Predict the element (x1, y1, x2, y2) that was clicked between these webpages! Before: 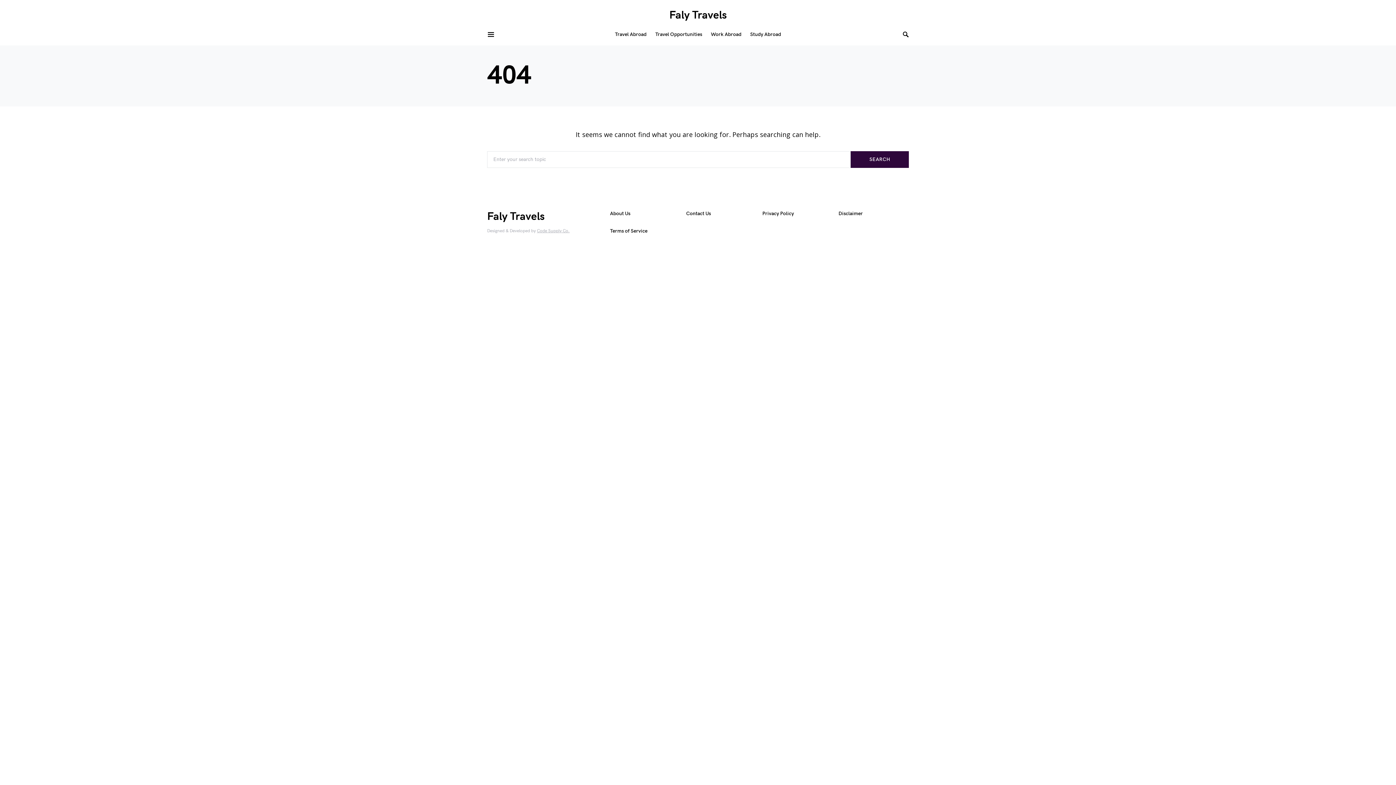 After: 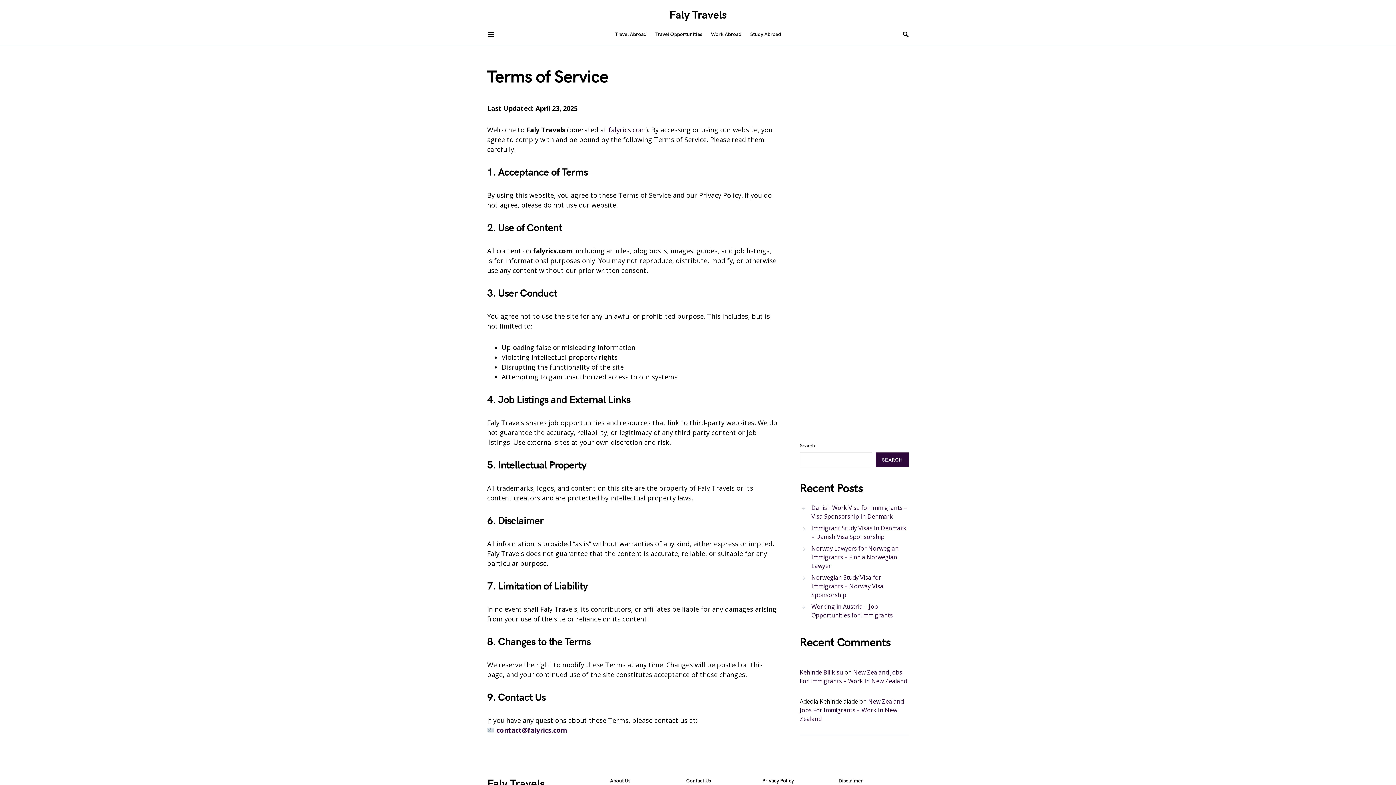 Action: bbox: (610, 227, 647, 234) label: Terms of Service